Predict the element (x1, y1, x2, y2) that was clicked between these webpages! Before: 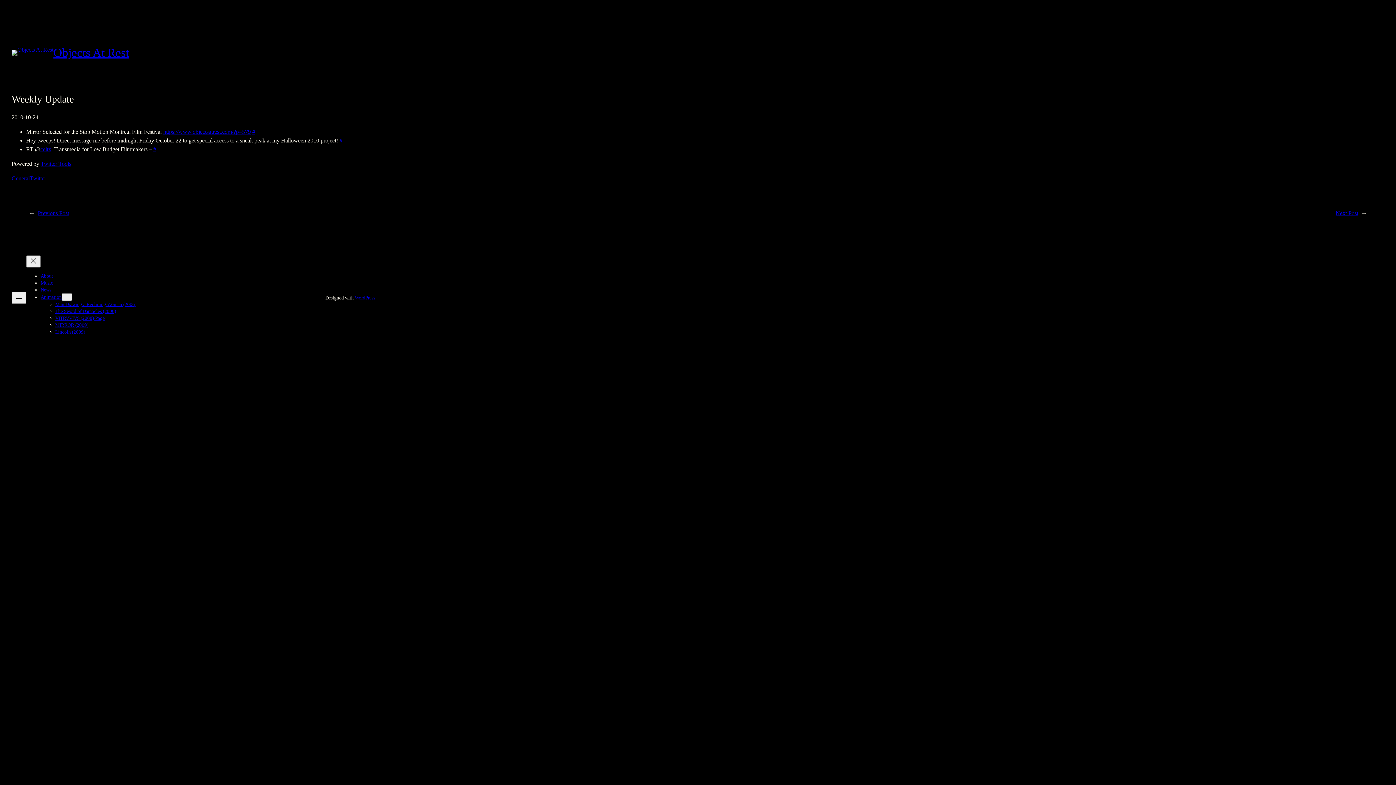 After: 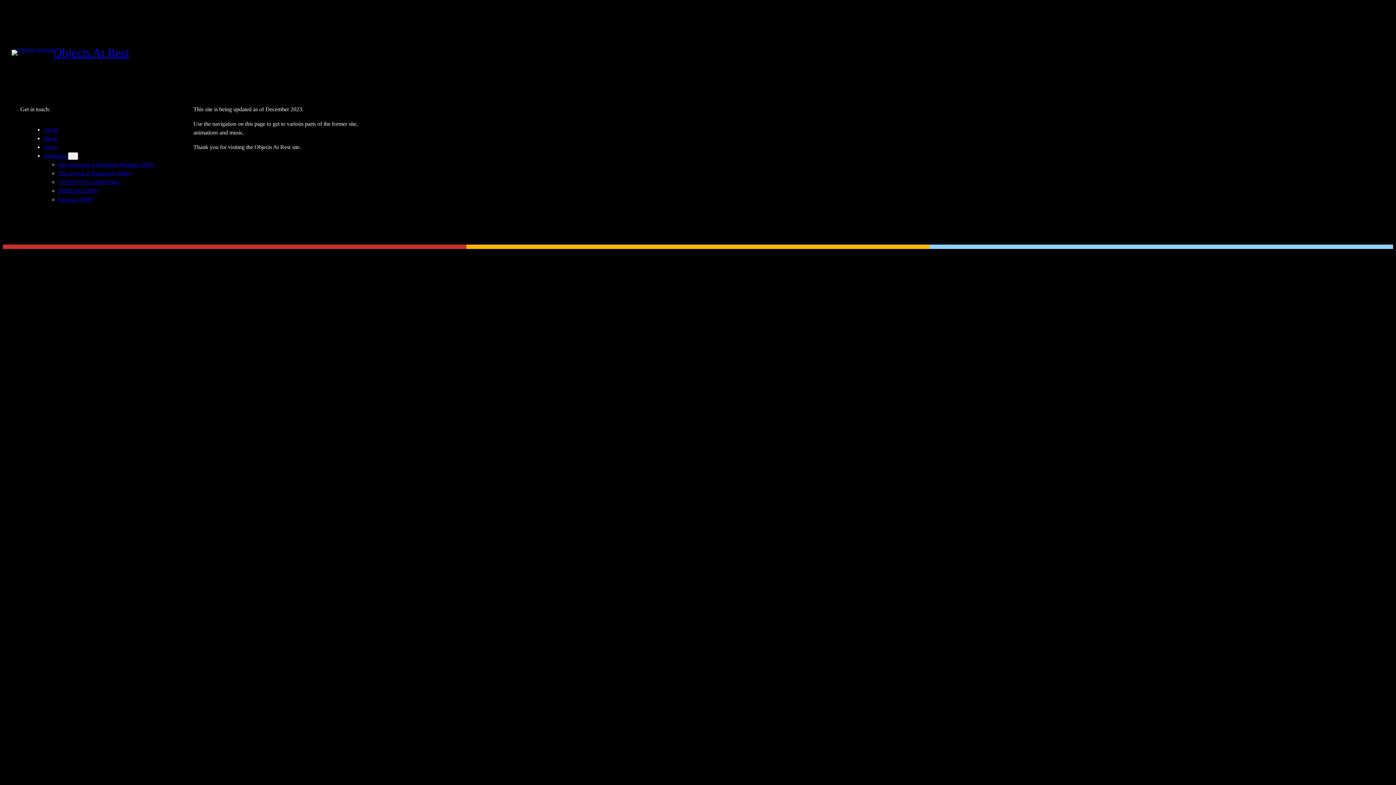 Action: bbox: (40, 287, 51, 292) label: News